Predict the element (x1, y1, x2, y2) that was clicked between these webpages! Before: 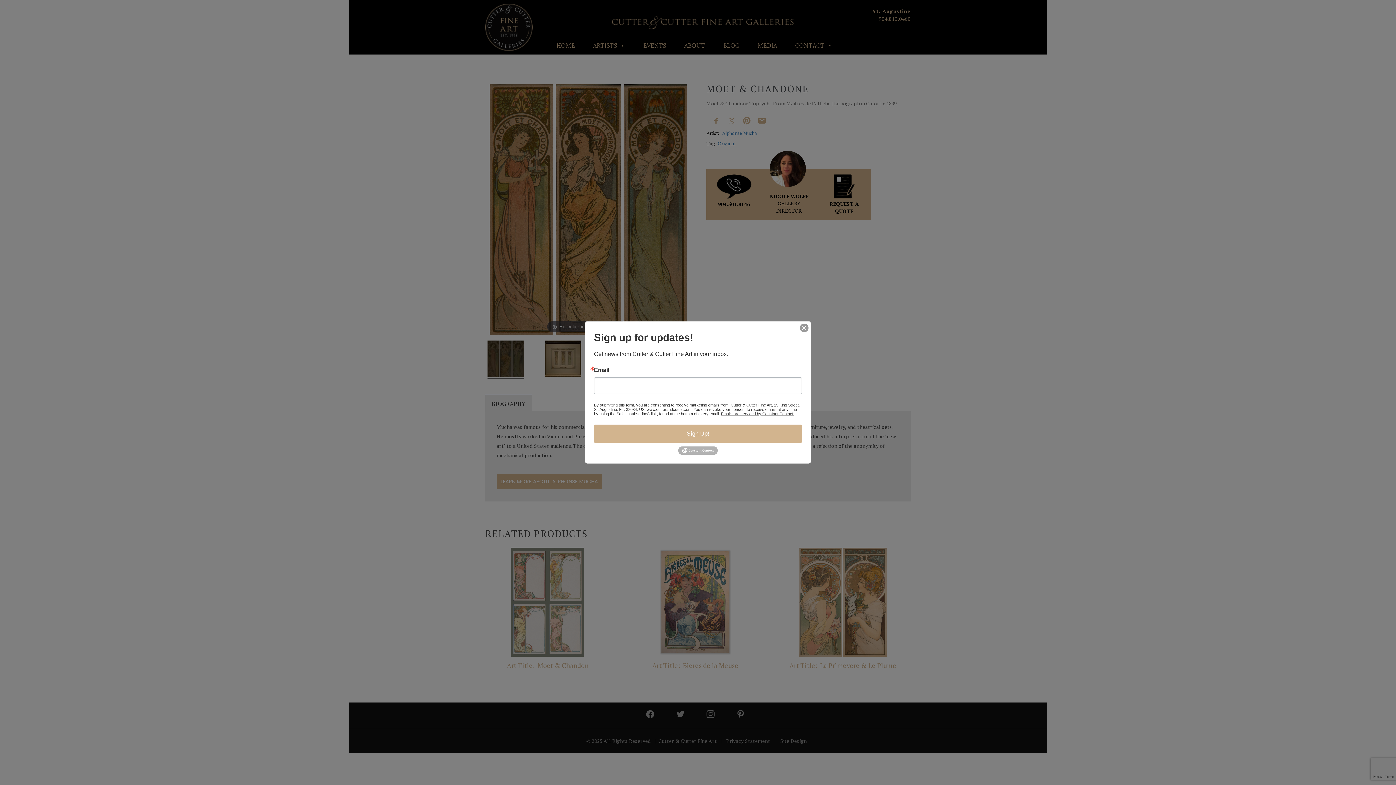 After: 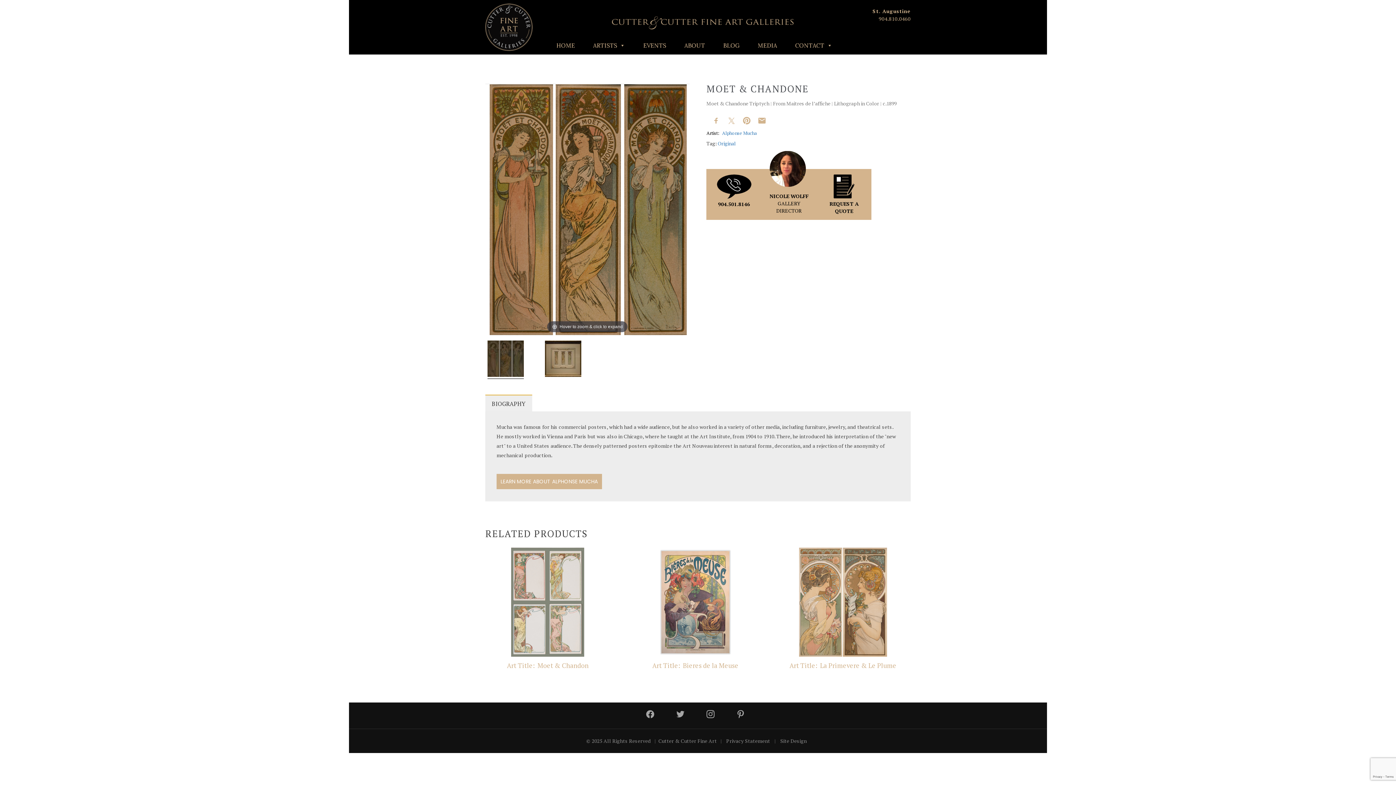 Action: bbox: (800, 323, 808, 332)